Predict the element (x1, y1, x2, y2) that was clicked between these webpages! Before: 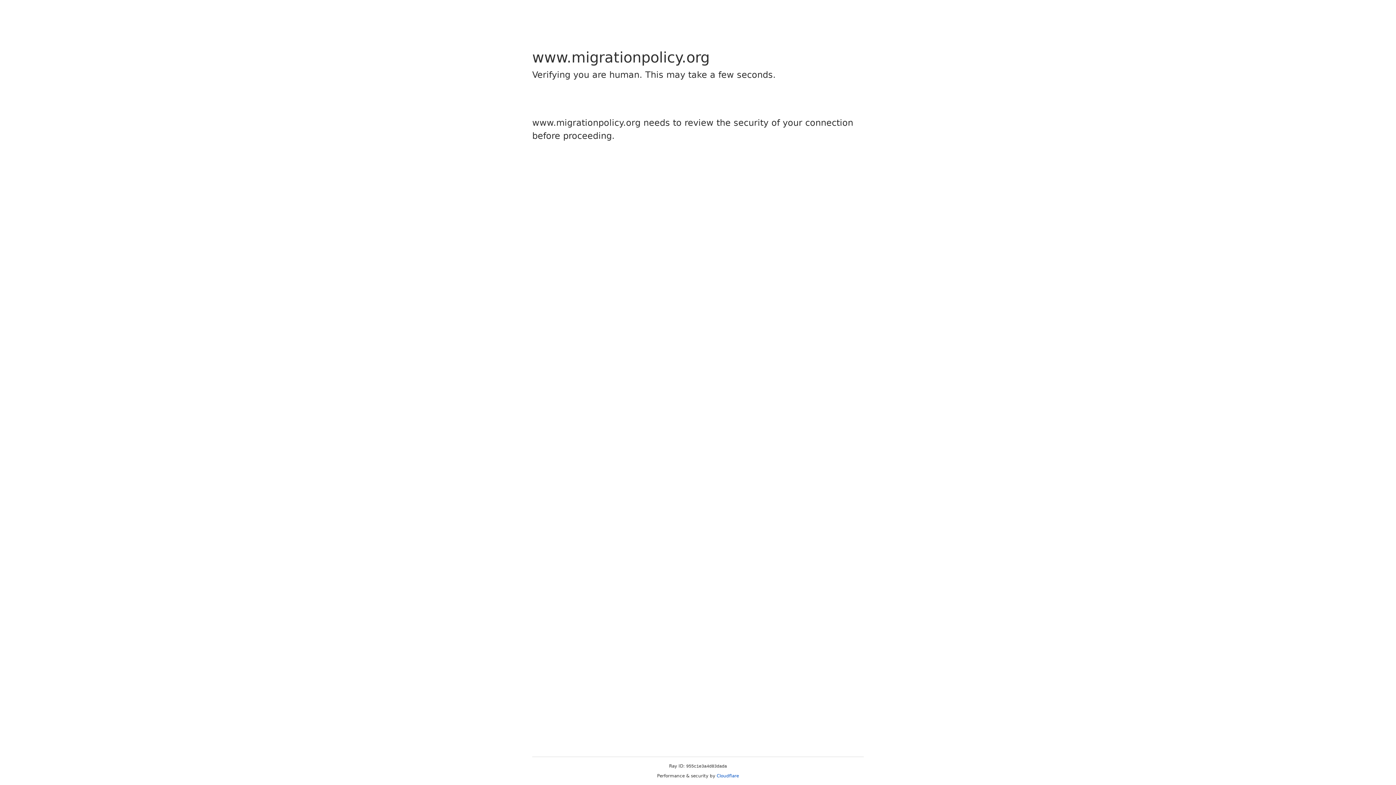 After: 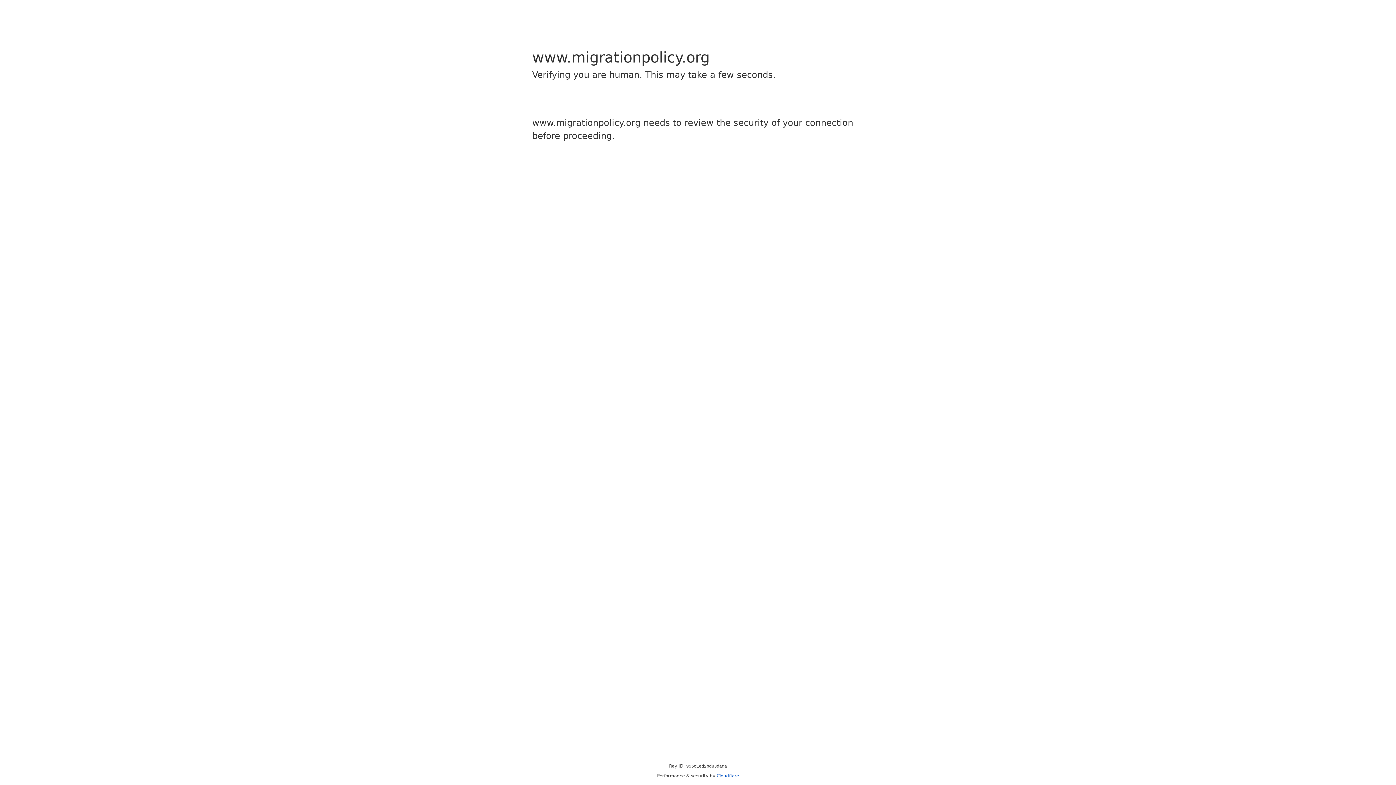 Action: label: Cloudflare bbox: (716, 773, 739, 778)